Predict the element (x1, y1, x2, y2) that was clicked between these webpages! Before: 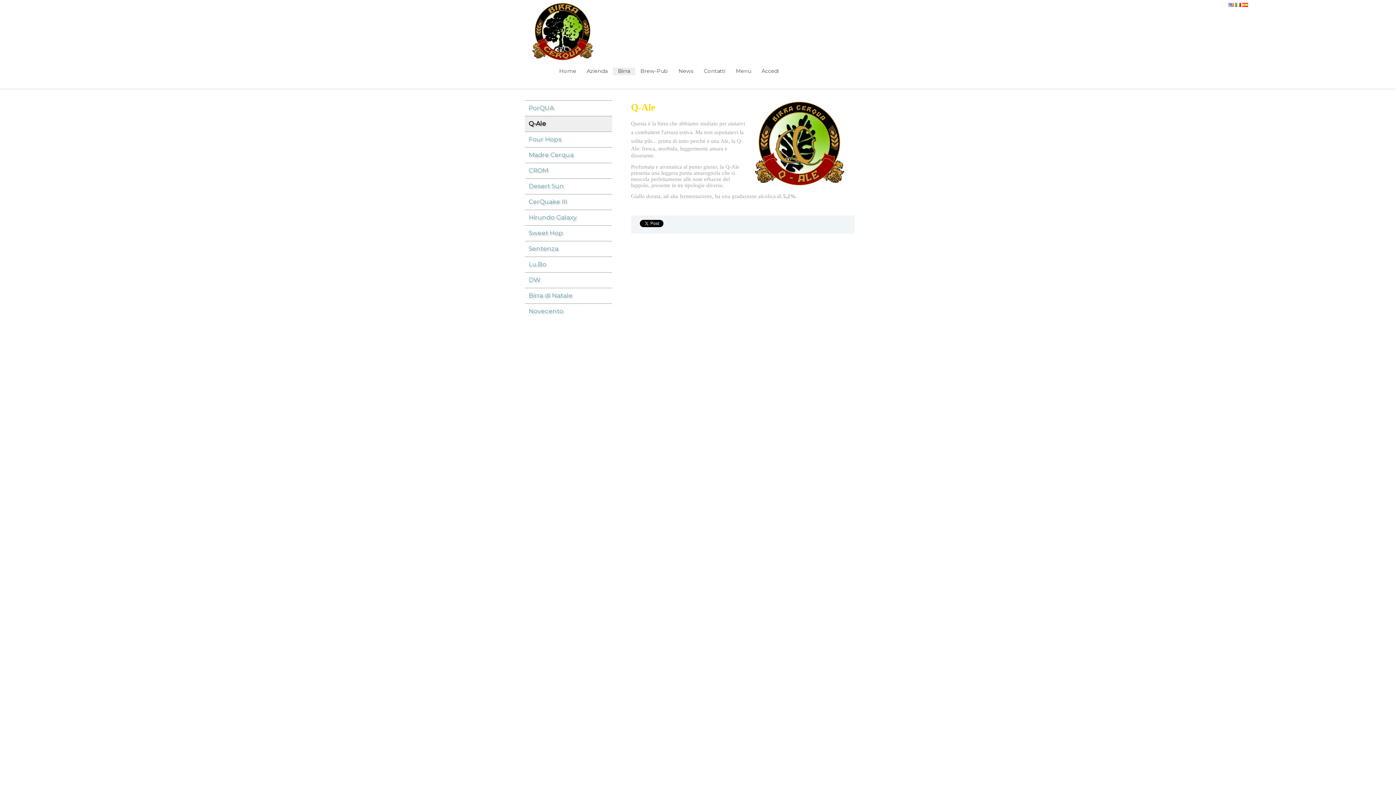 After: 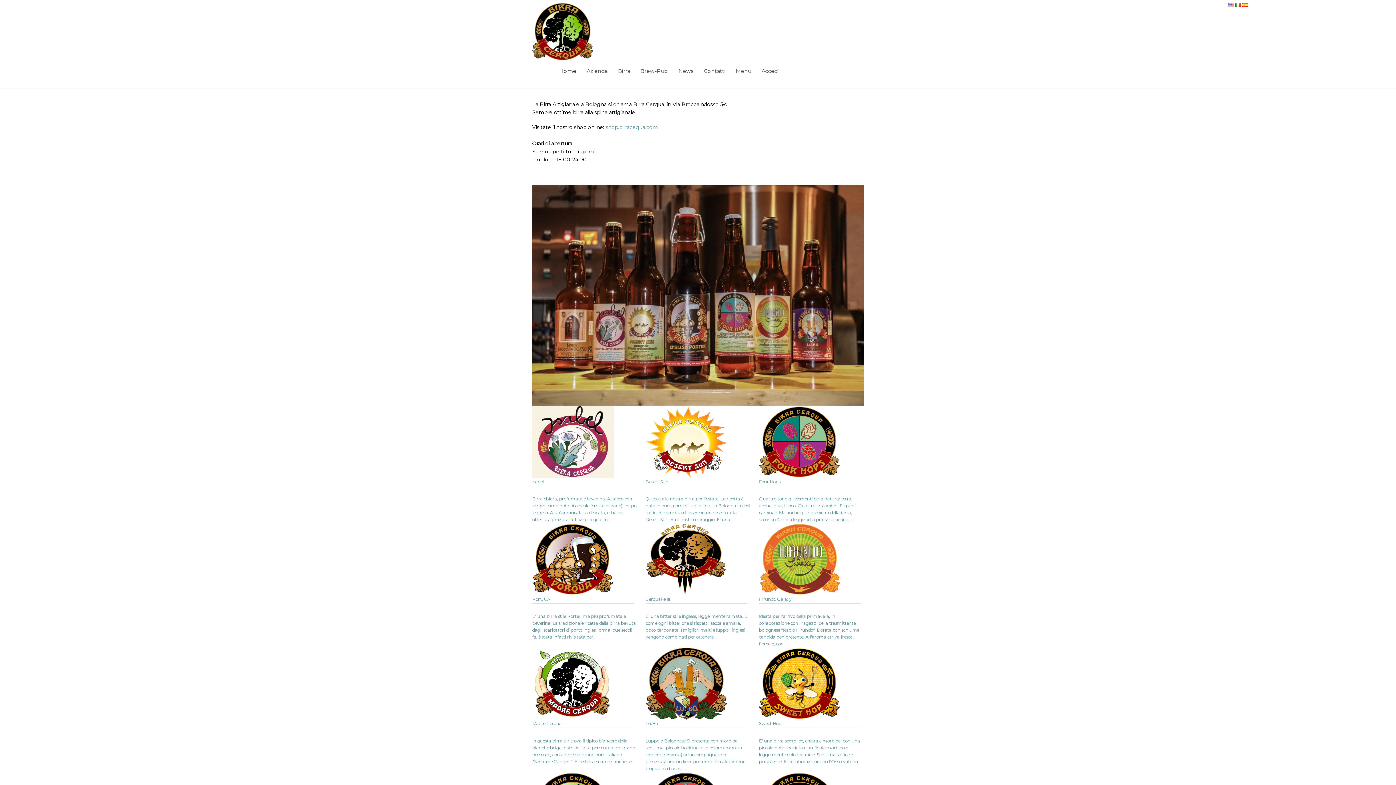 Action: bbox: (532, 2, 594, 61)